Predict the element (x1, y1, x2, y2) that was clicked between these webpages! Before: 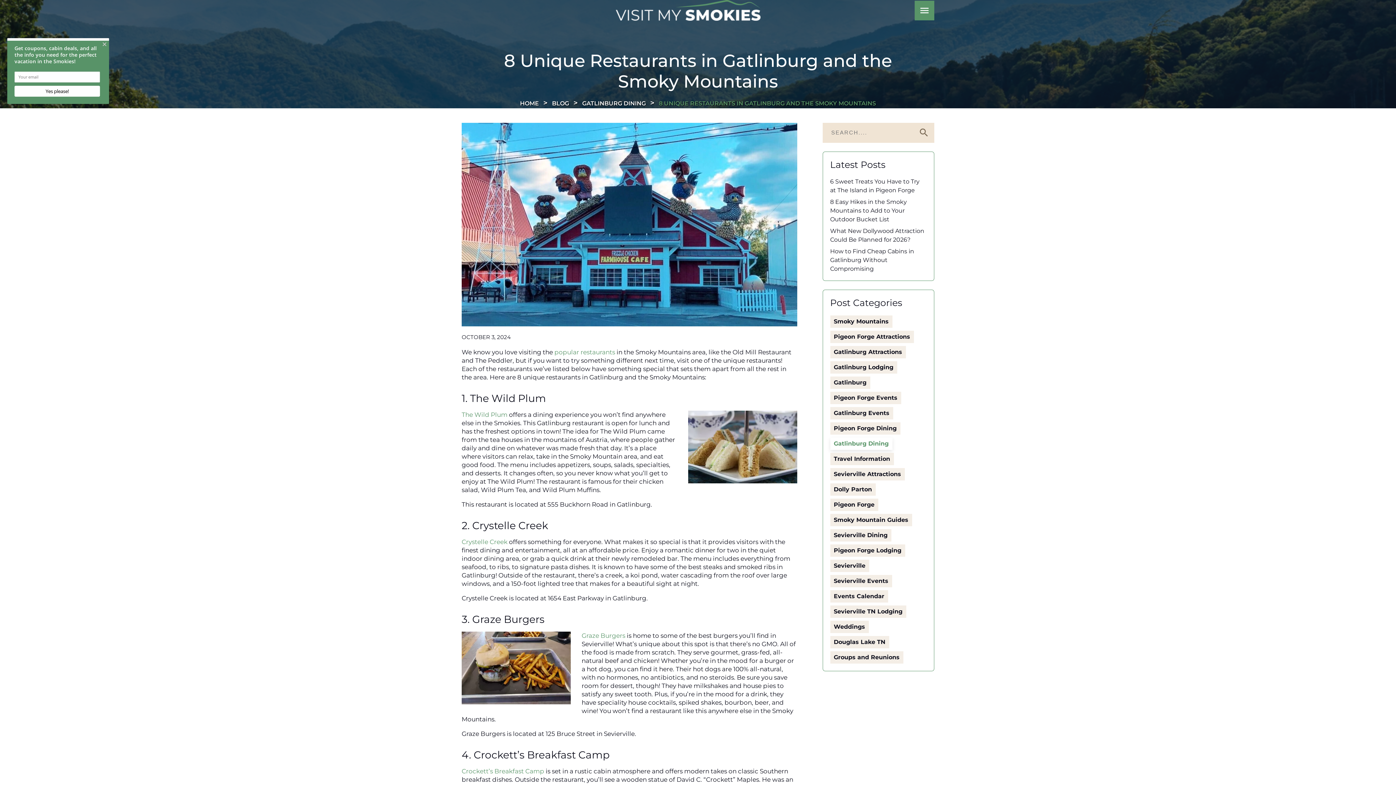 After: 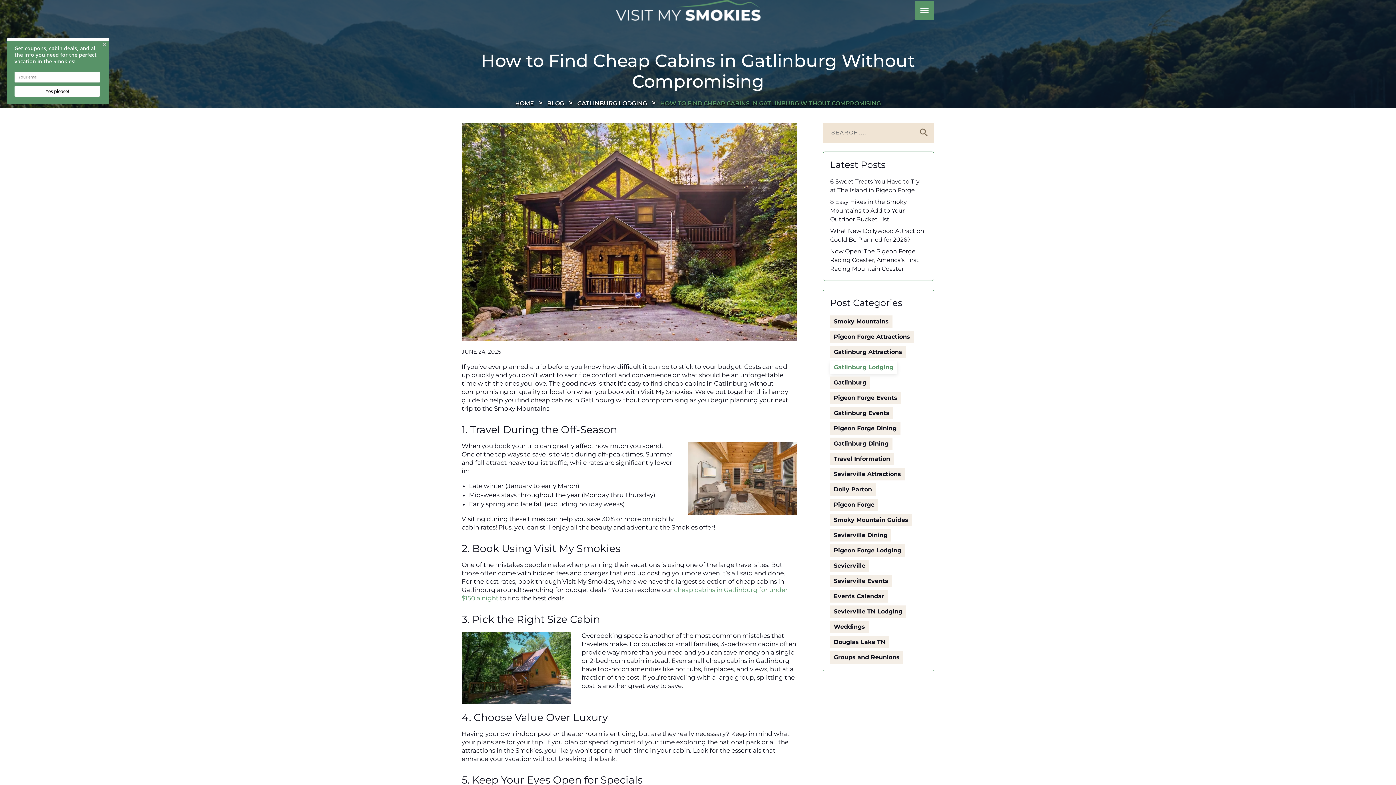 Action: label: How to Find Cheap Cabins in Gatlinburg Without Compromising bbox: (830, 248, 914, 272)